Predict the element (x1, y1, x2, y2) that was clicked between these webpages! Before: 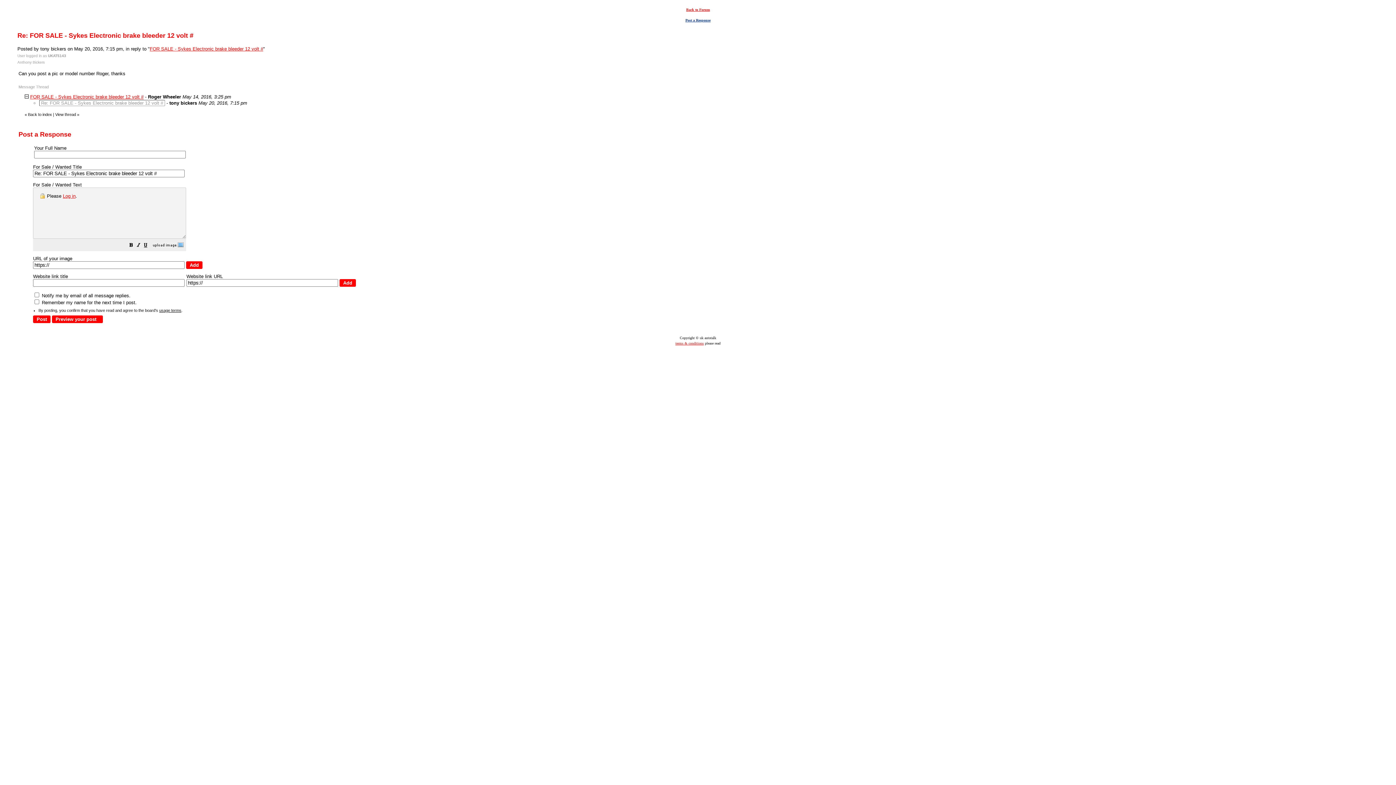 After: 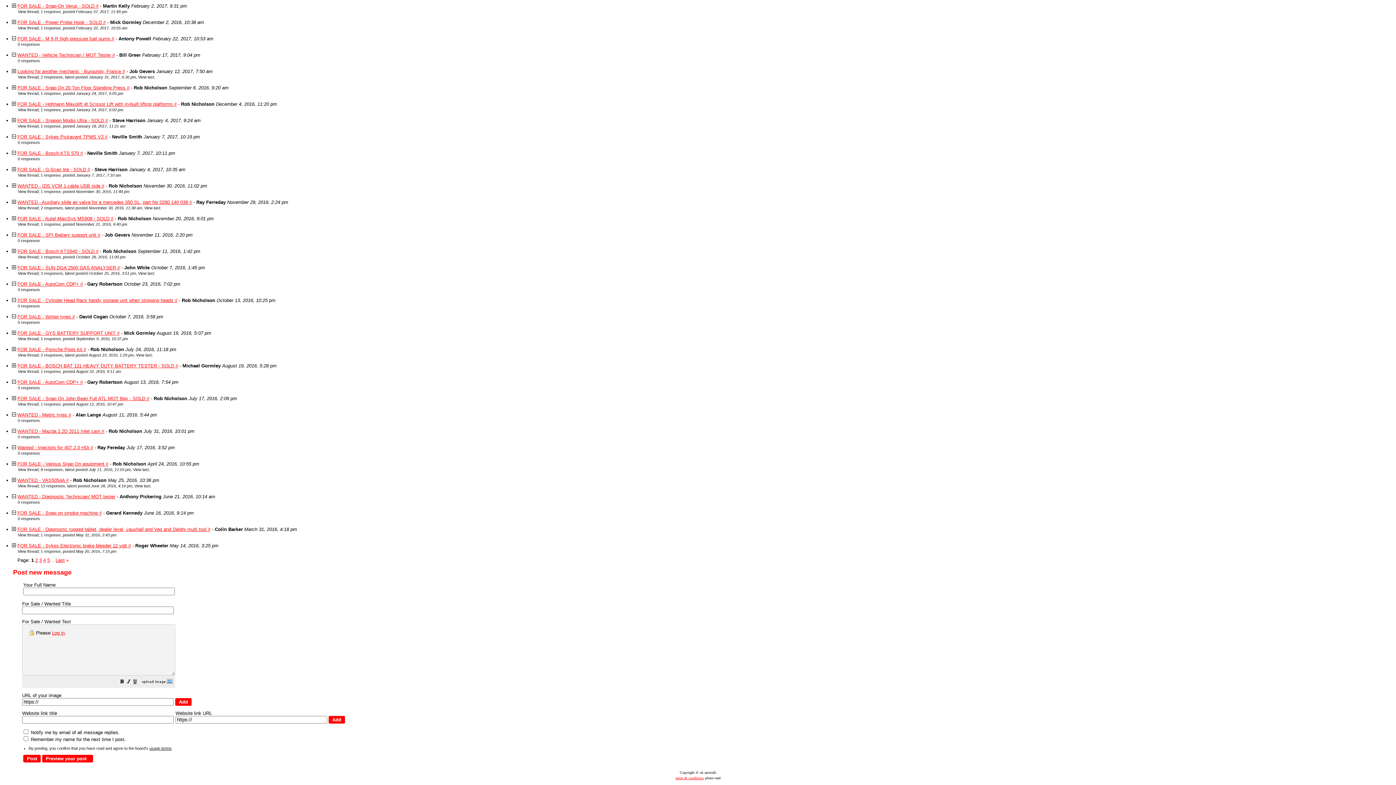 Action: label: Back to index bbox: (28, 112, 52, 116)